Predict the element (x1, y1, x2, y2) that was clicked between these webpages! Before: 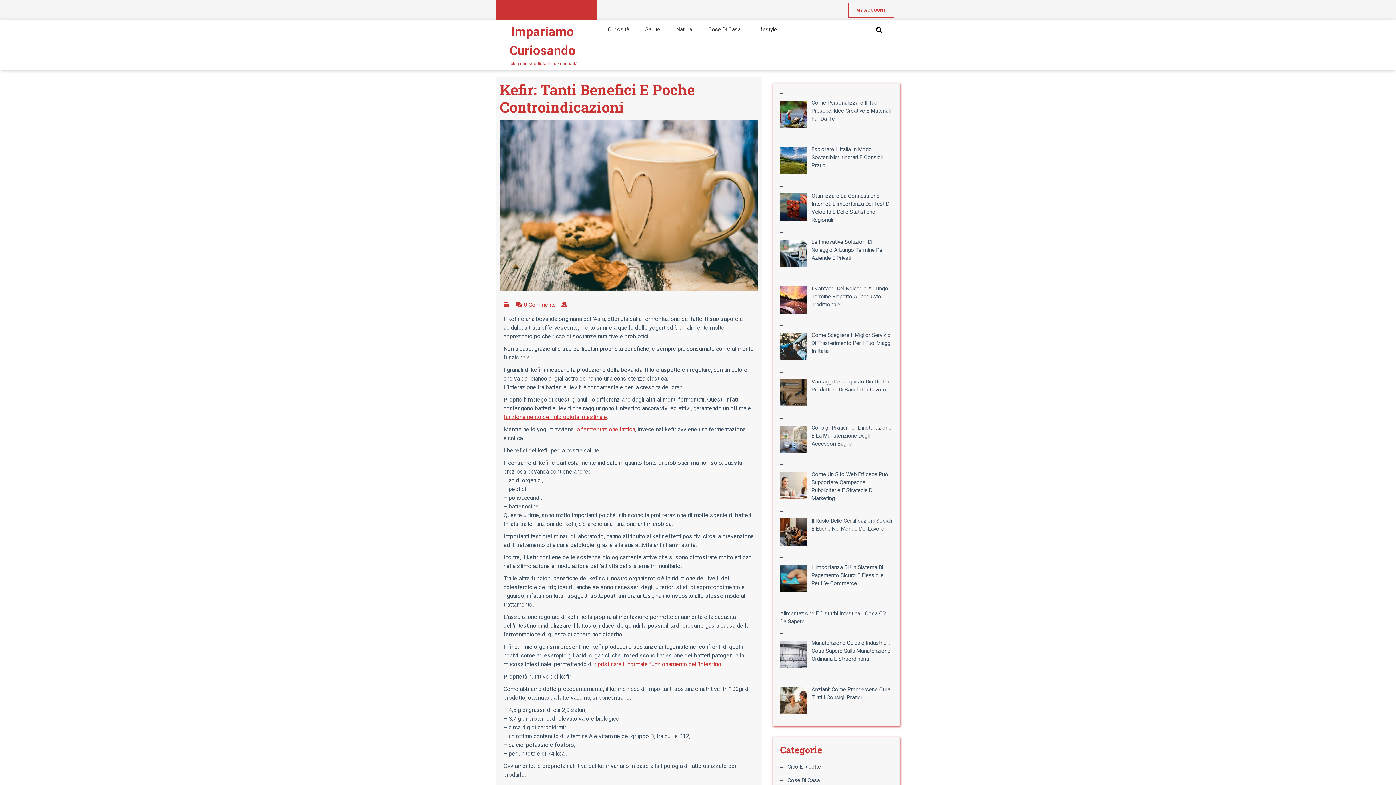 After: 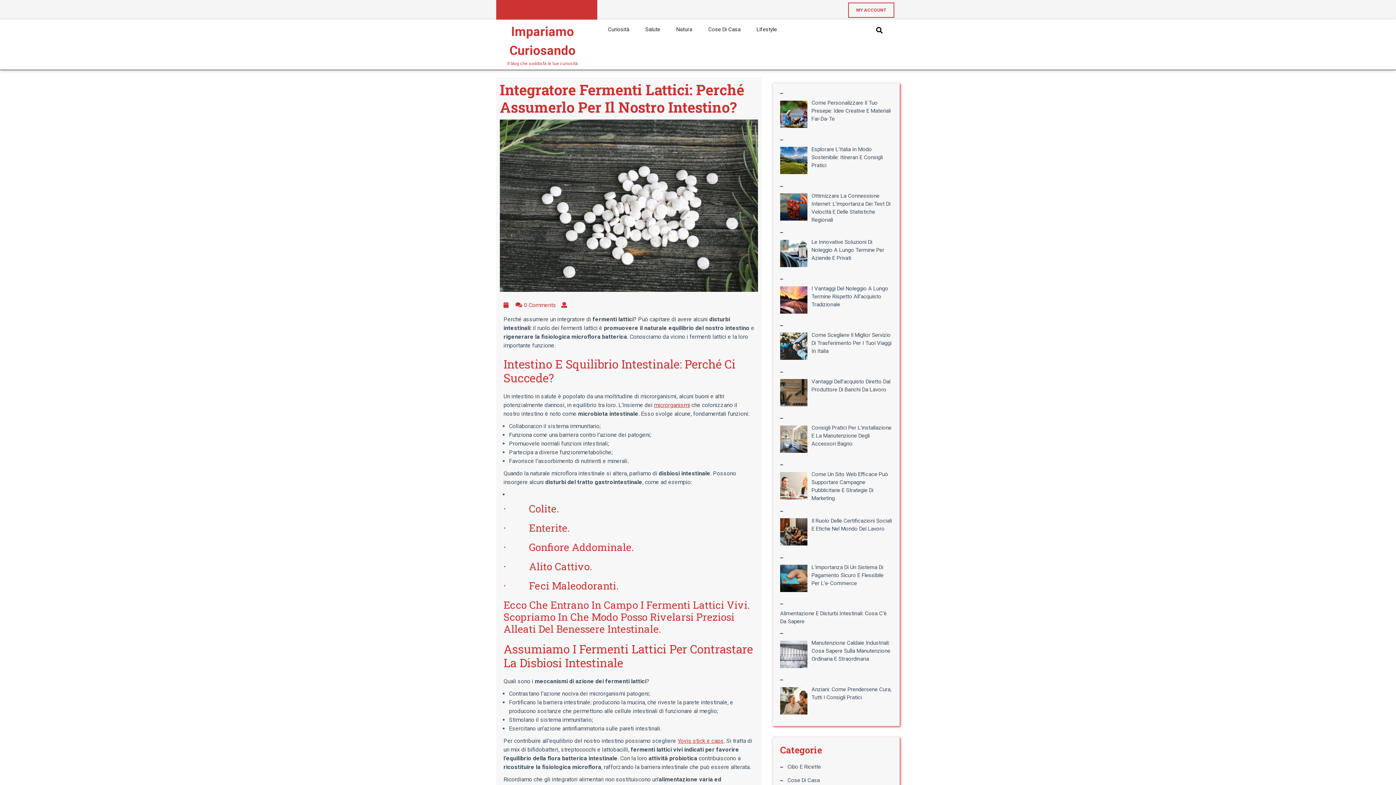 Action: label: ripristinare il normale funzionamento dell’intestino bbox: (594, 661, 721, 668)